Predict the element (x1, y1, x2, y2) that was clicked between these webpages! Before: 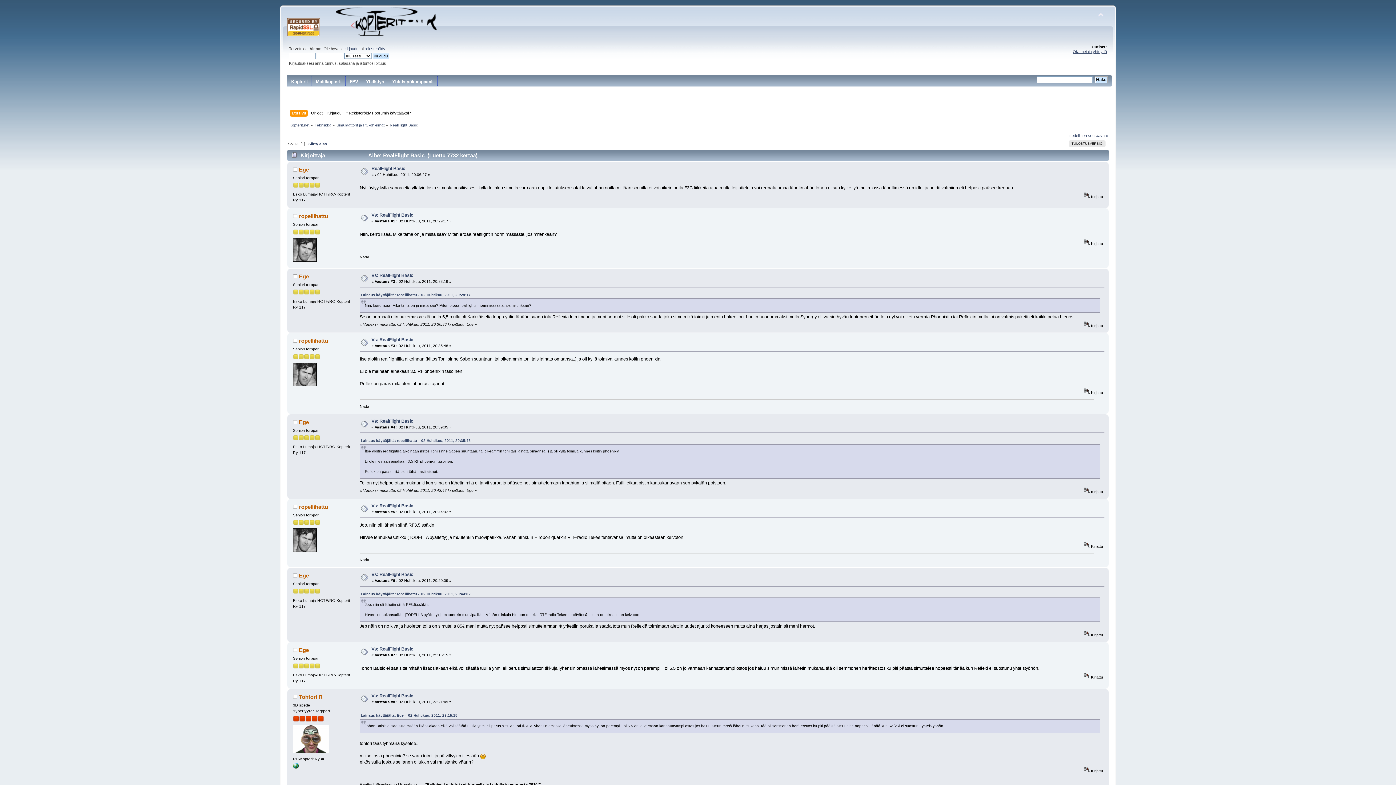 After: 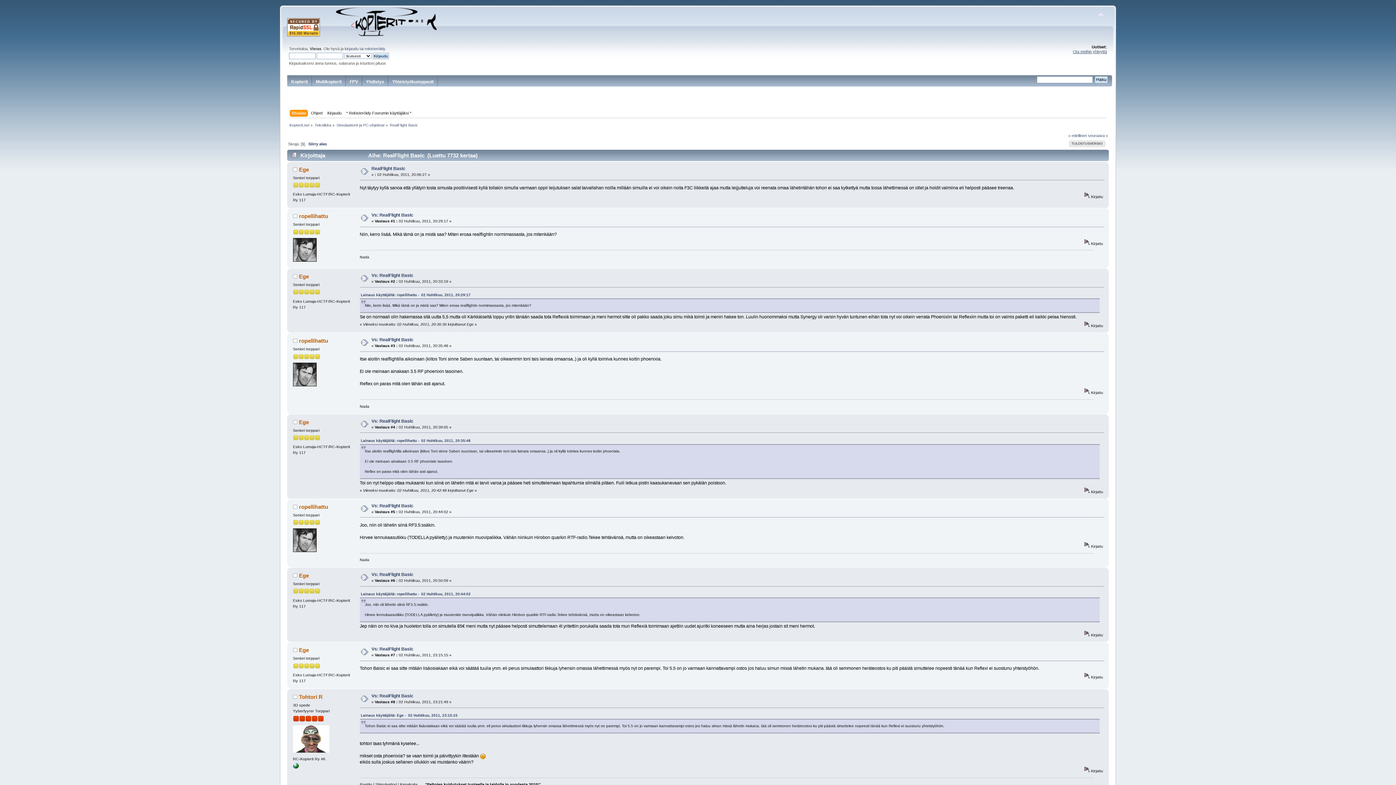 Action: bbox: (1073, 49, 1107, 53) label: Ota meihin yhteyttä